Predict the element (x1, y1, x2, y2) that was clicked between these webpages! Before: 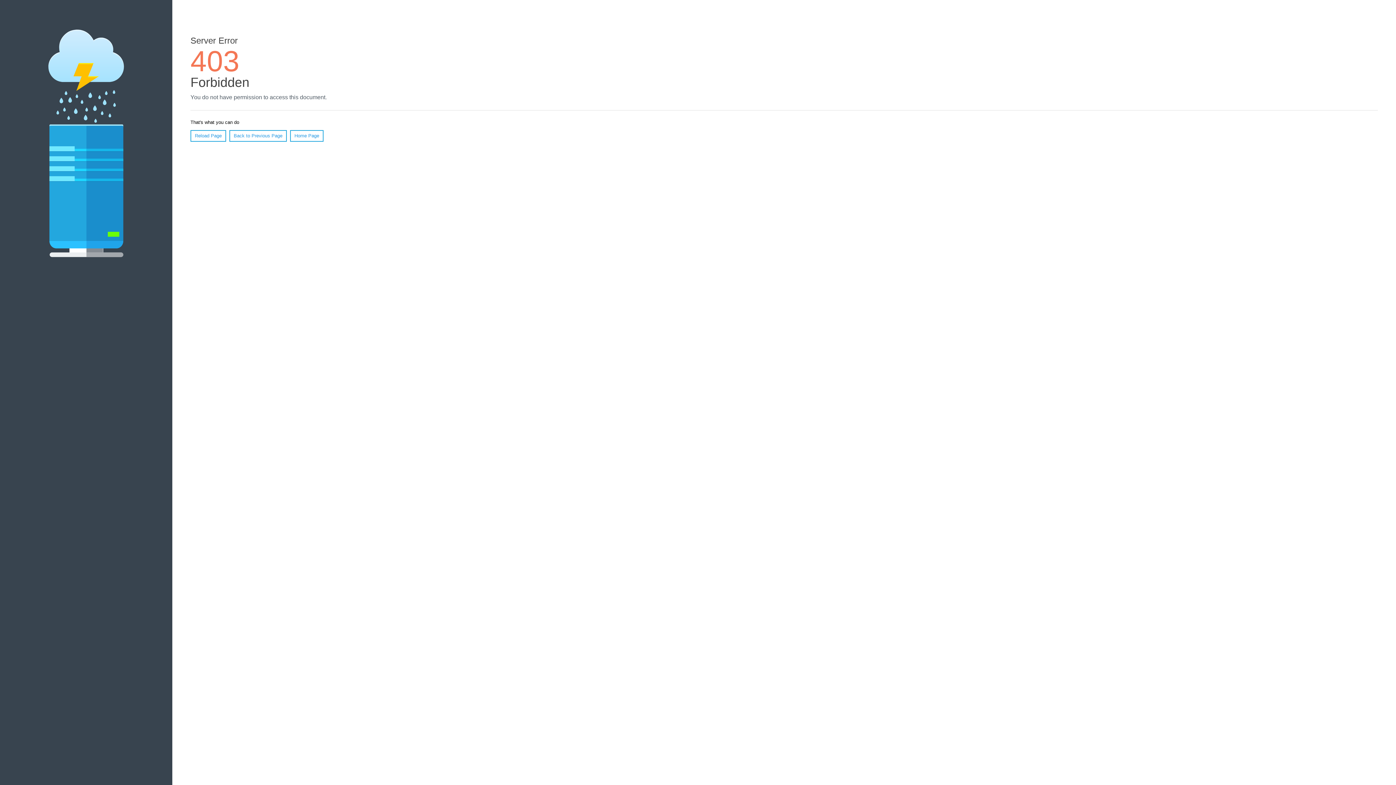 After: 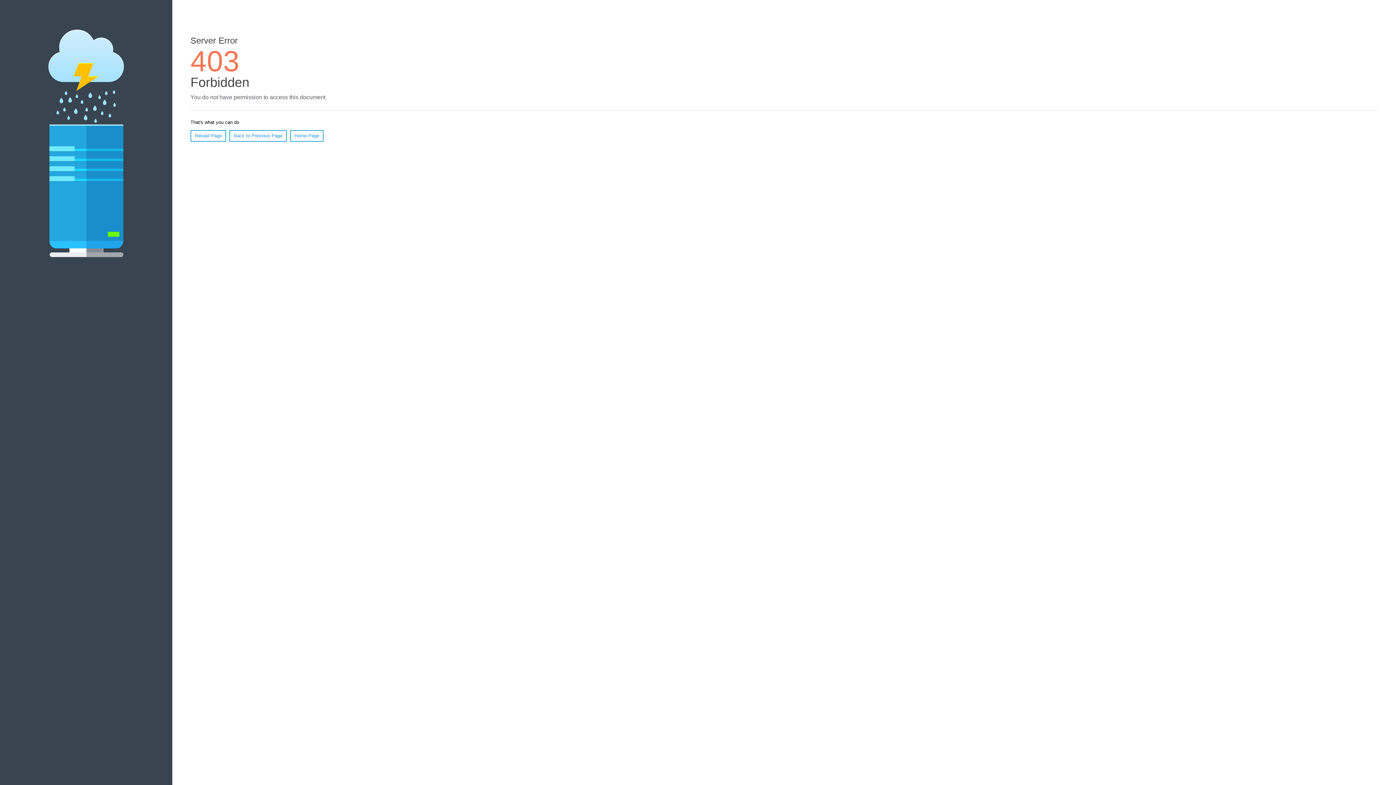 Action: label: Reload Page bbox: (190, 130, 226, 141)